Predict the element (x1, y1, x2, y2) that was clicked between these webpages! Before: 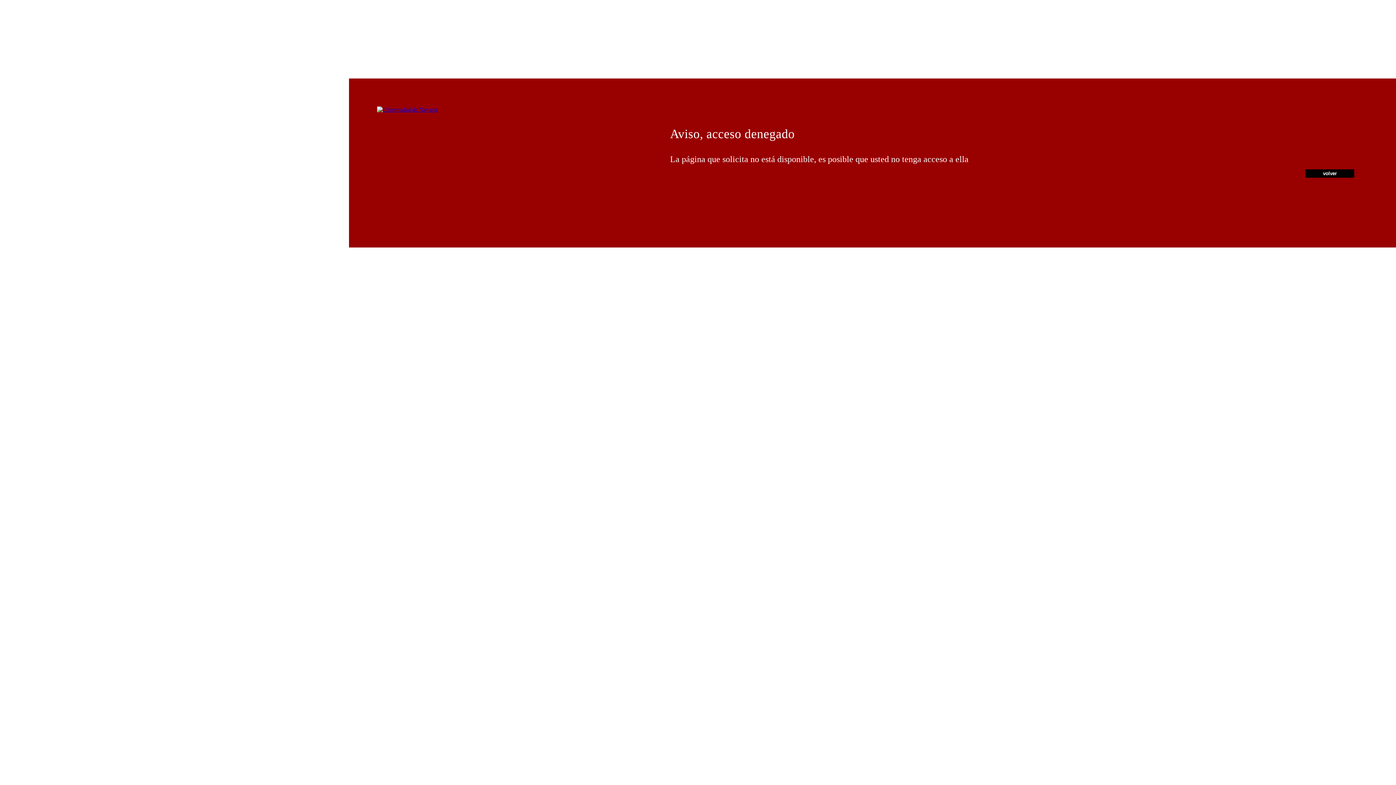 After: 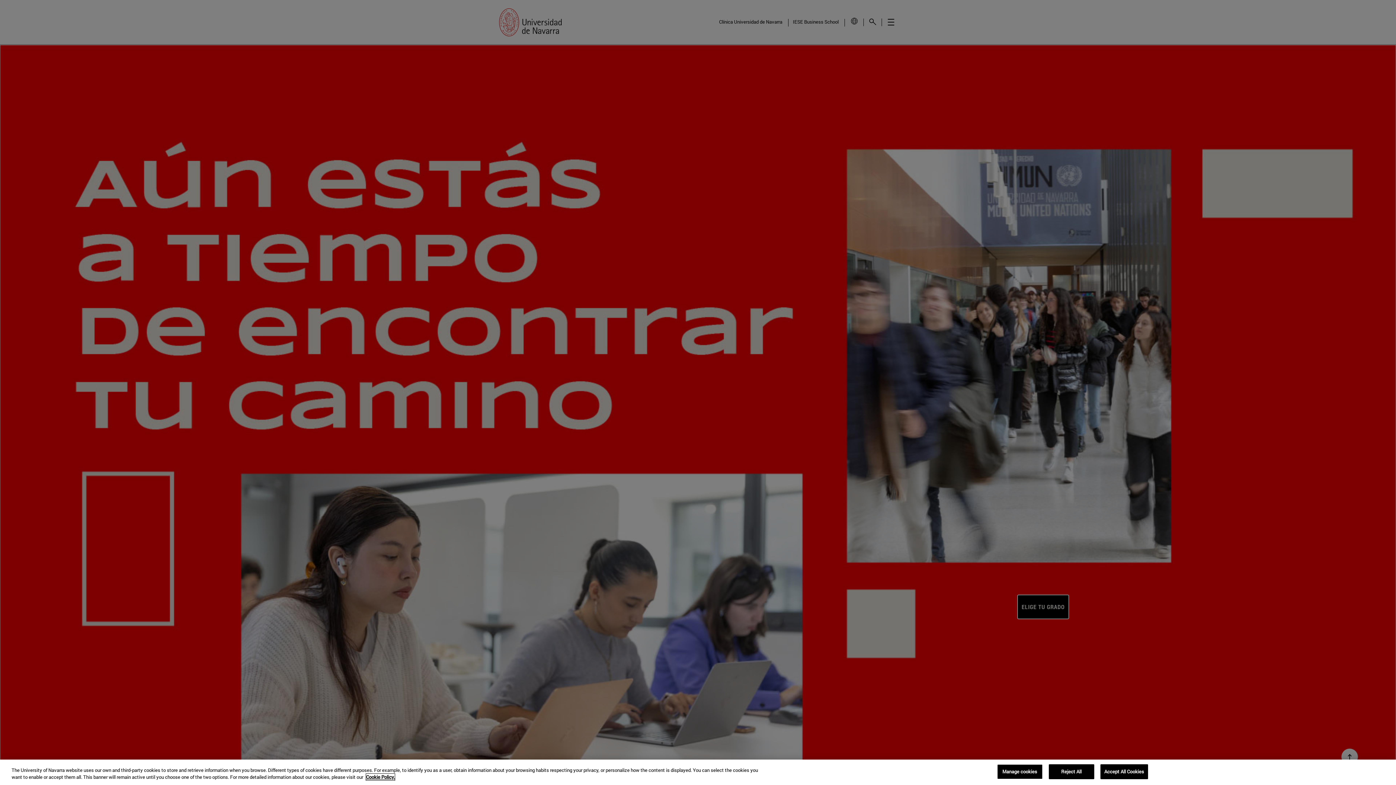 Action: bbox: (377, 106, 437, 112)